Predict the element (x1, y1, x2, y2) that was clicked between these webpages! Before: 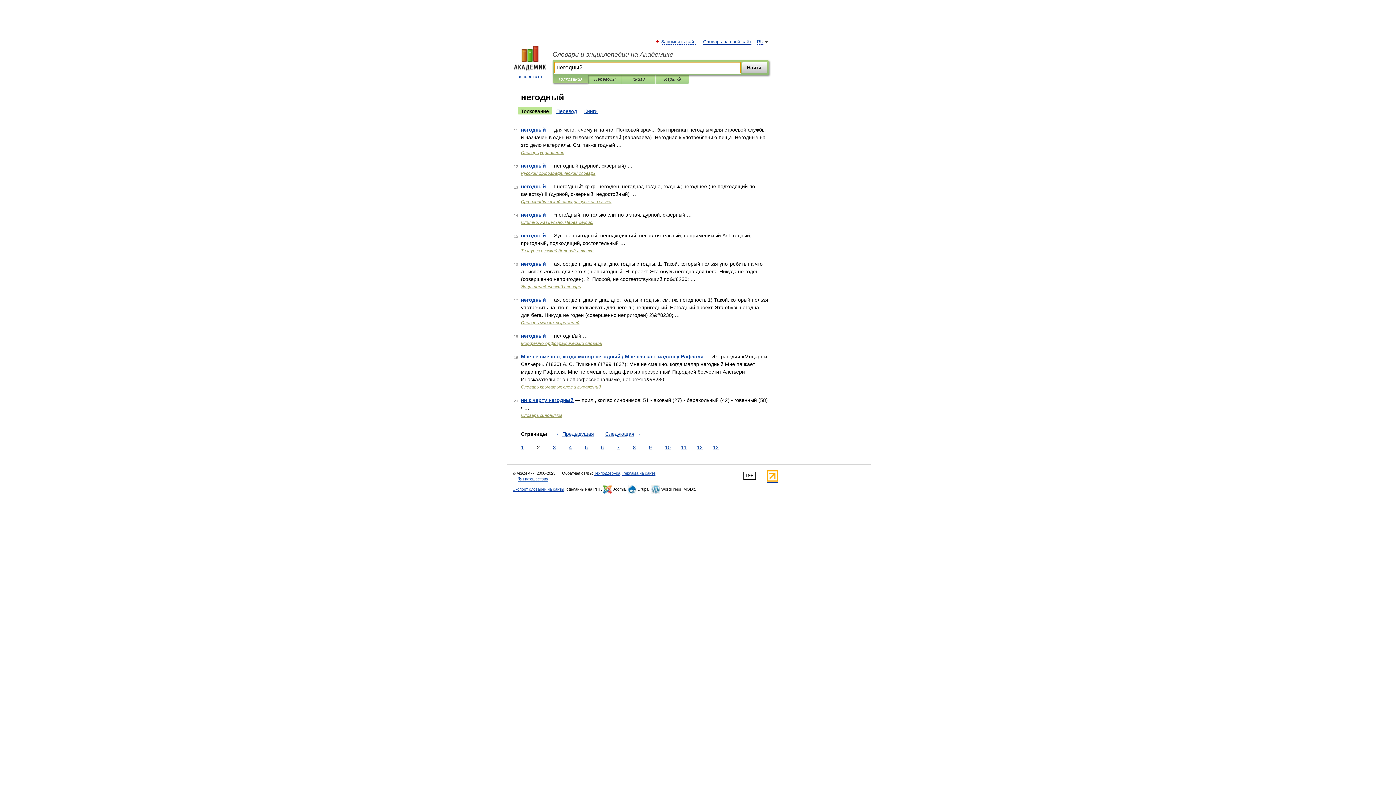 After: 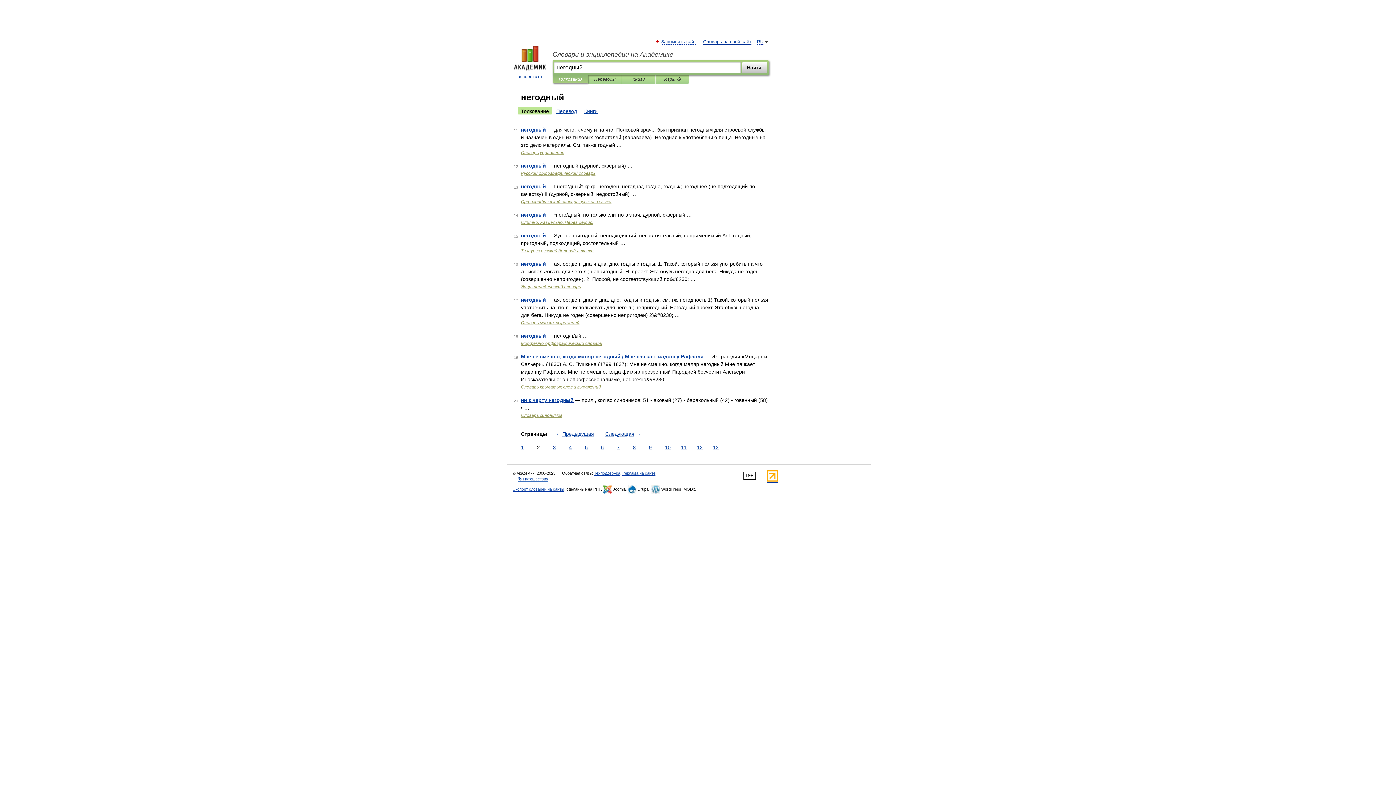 Action: bbox: (518, 107, 552, 114) label: Толкование